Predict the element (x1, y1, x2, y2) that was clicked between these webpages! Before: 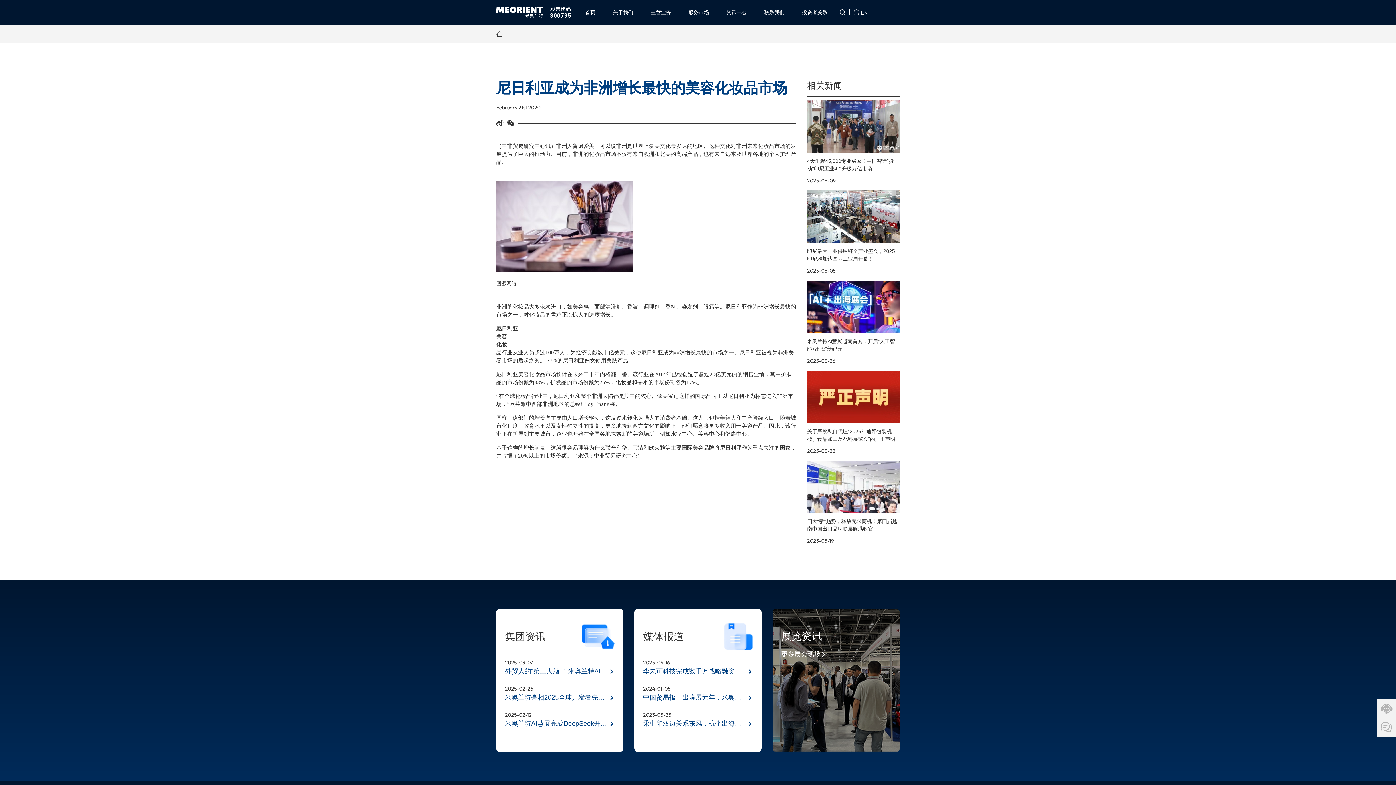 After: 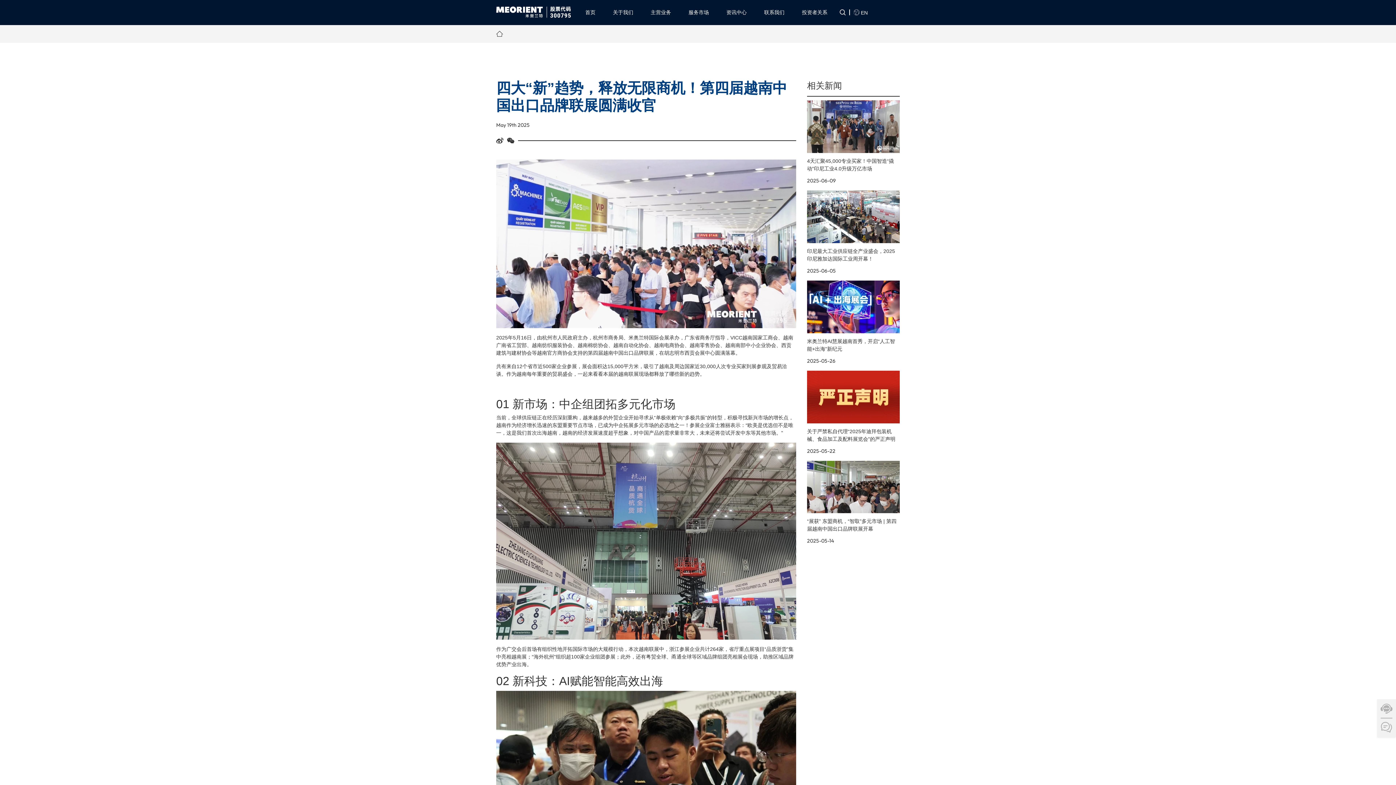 Action: bbox: (807, 460, 900, 513)